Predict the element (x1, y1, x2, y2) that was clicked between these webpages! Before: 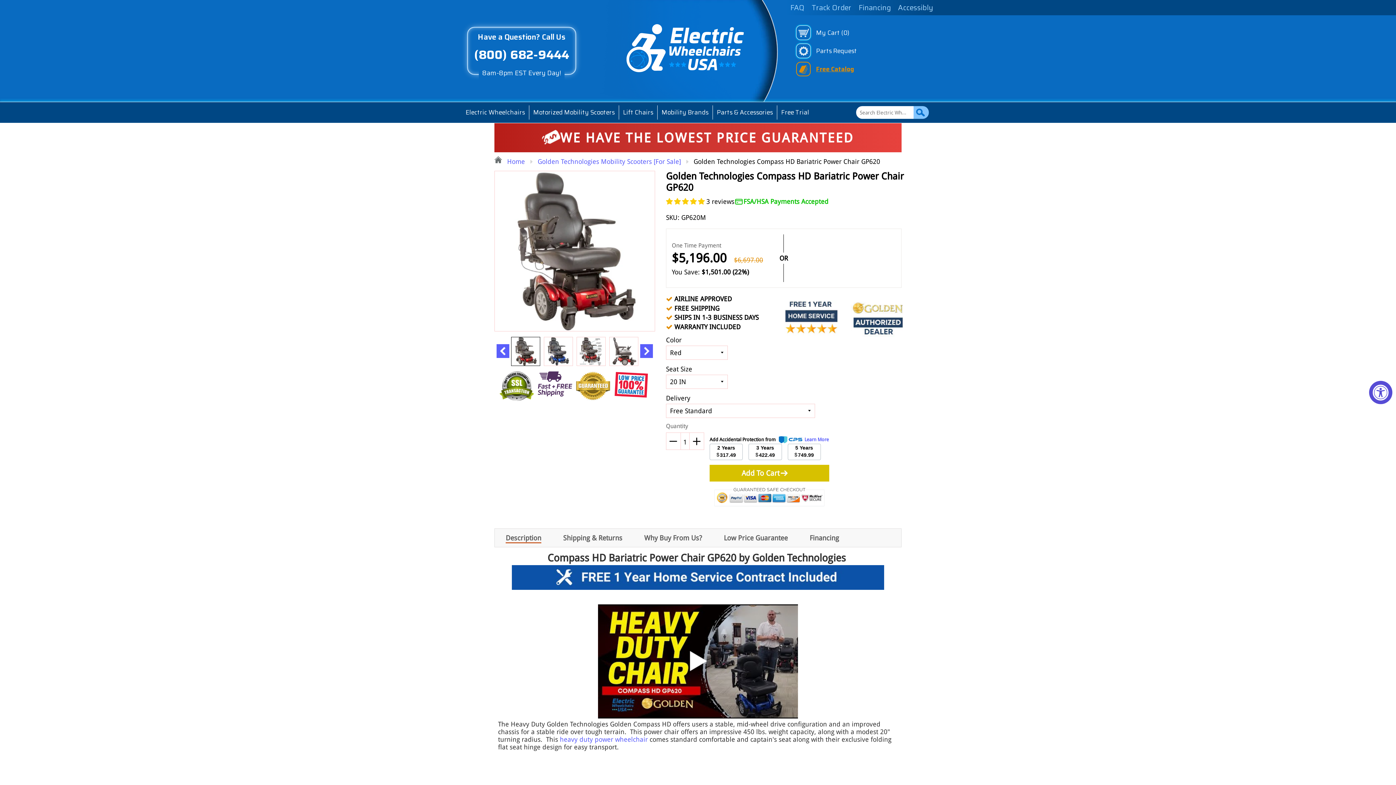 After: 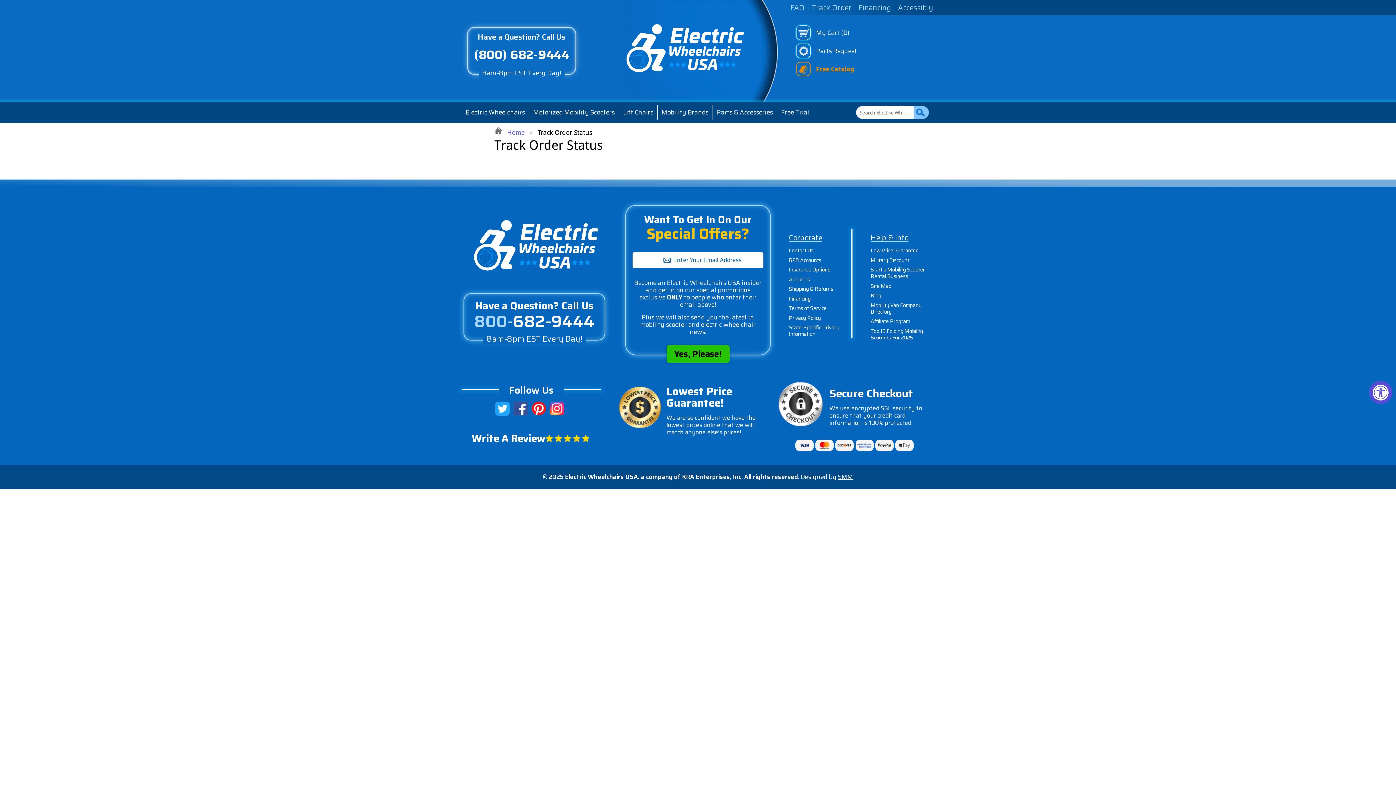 Action: label: Track Order bbox: (809, 0, 854, 15)